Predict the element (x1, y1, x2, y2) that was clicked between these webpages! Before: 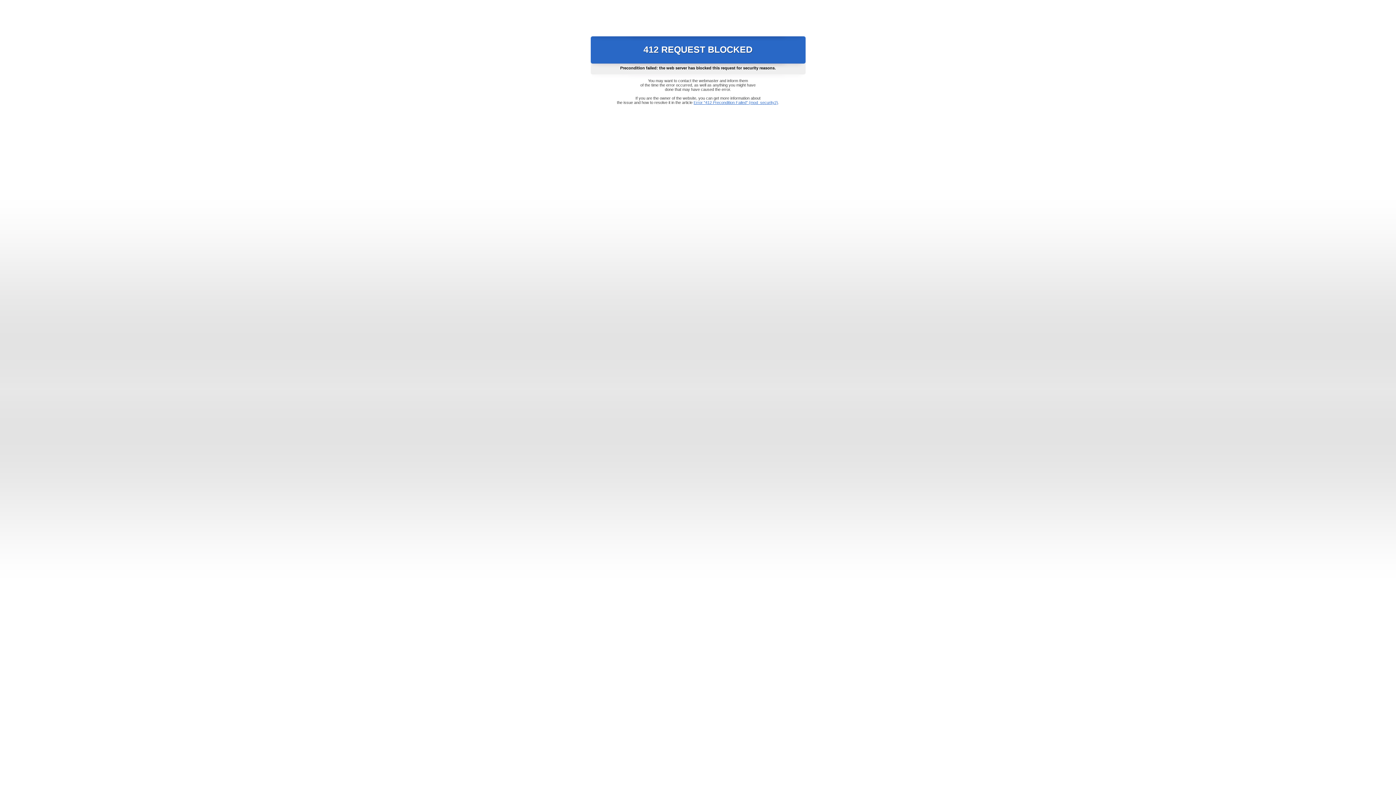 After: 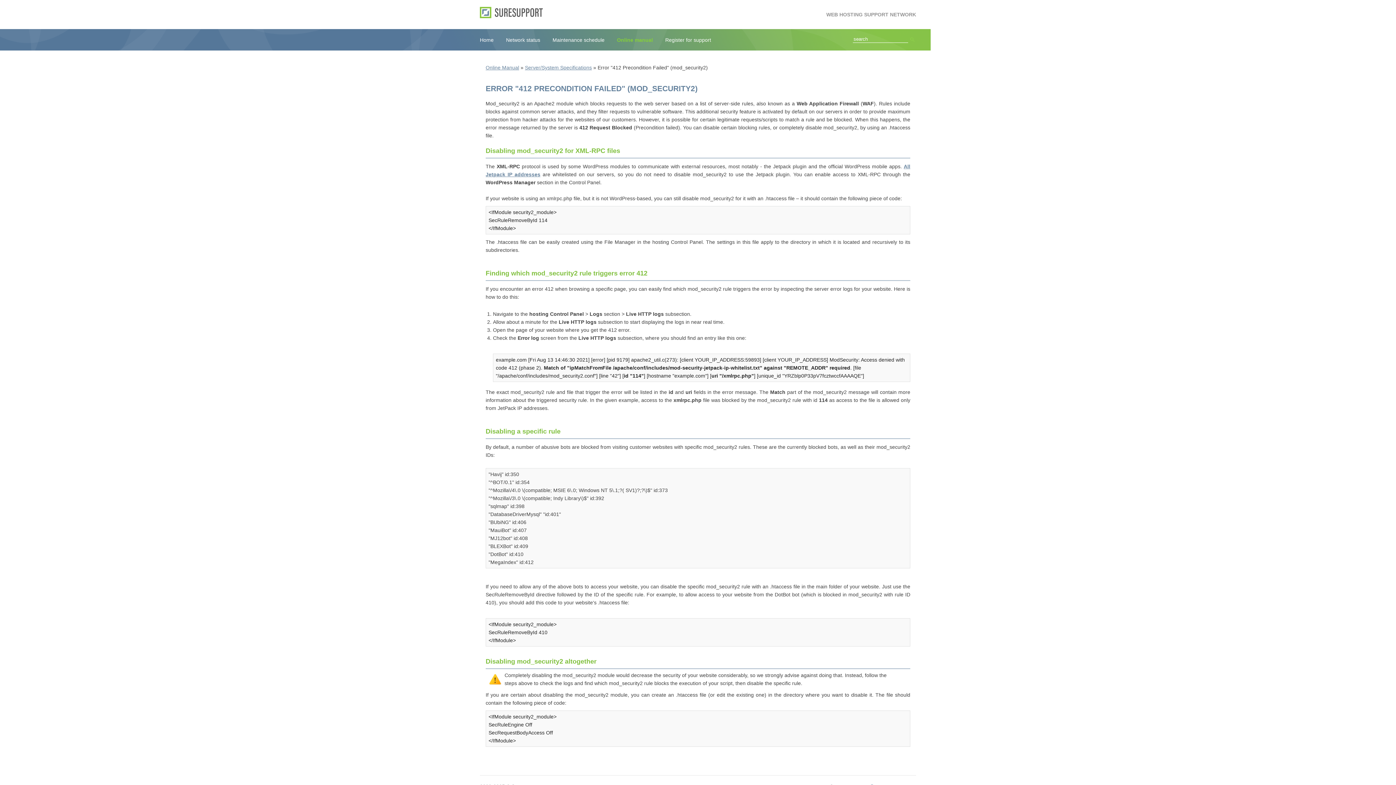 Action: label: Error "412 Precondition Failed" (mod_security2) bbox: (693, 100, 778, 104)